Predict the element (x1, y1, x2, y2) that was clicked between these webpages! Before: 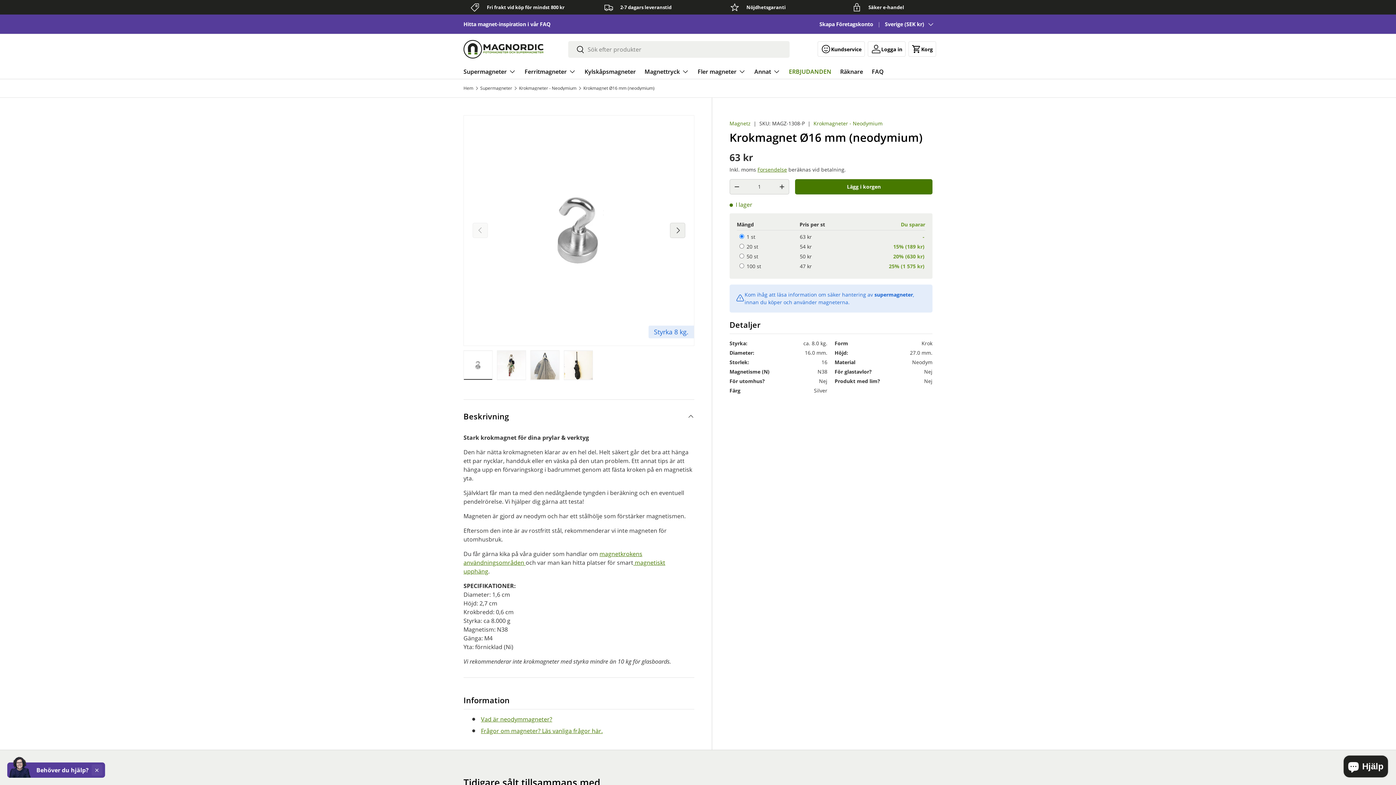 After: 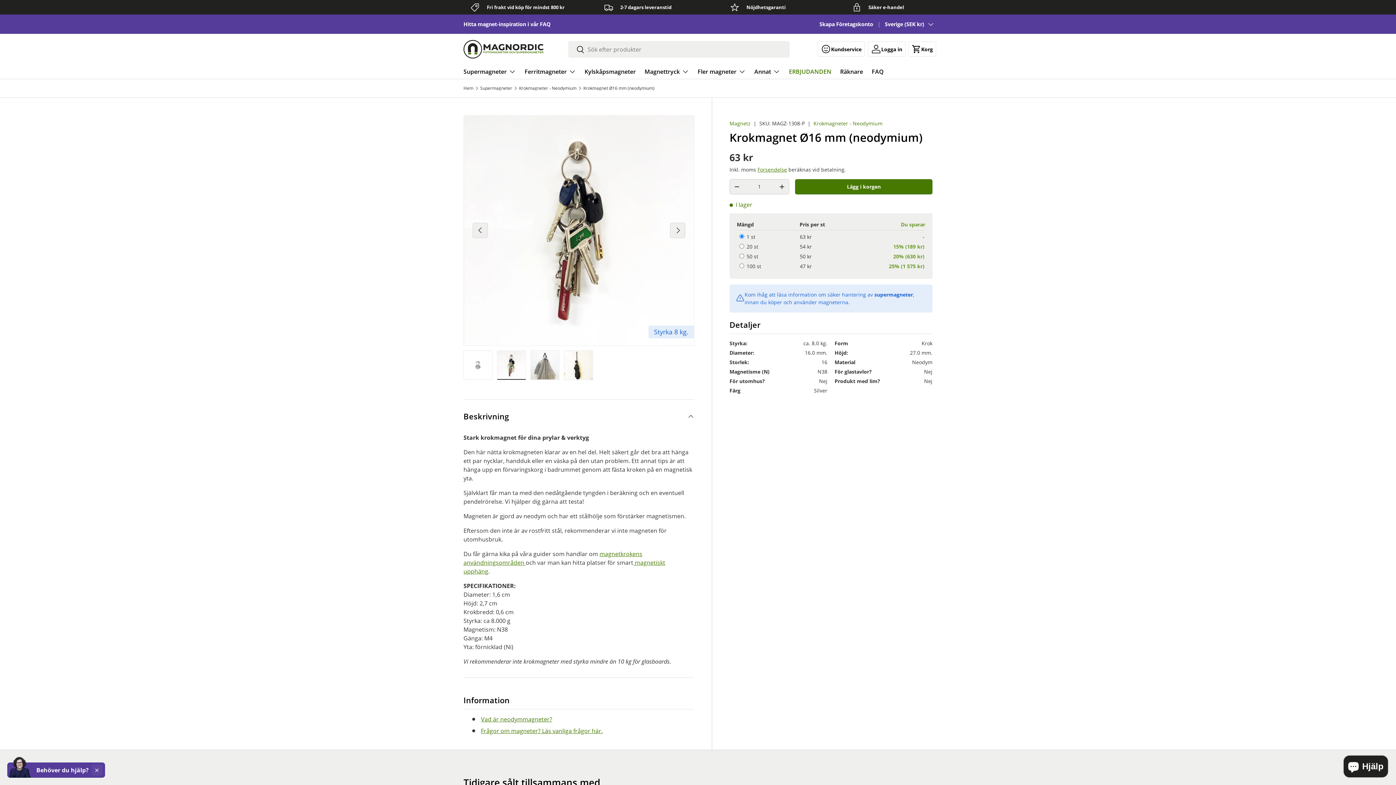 Action: label: Ladda upp bilden 2 i bildgalleri bbox: (497, 350, 526, 380)